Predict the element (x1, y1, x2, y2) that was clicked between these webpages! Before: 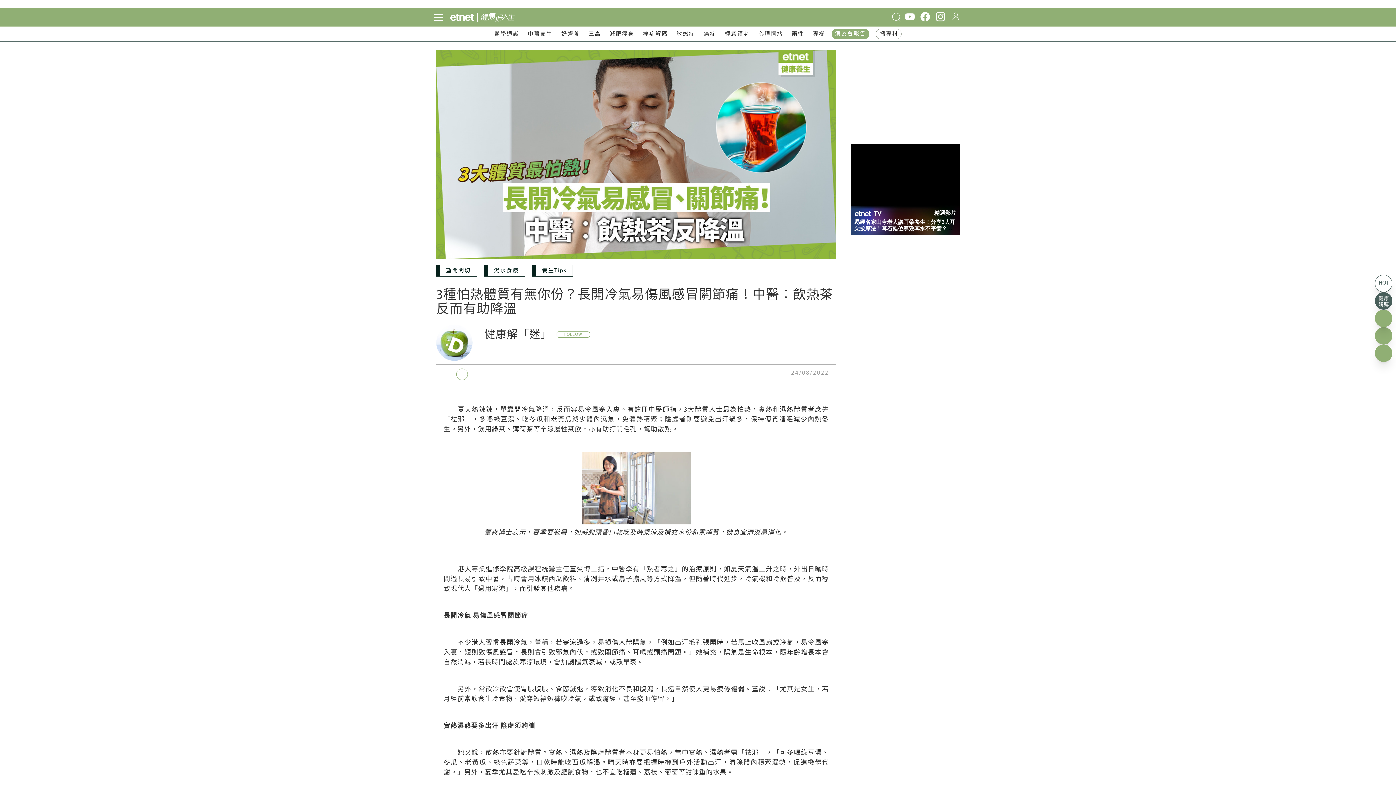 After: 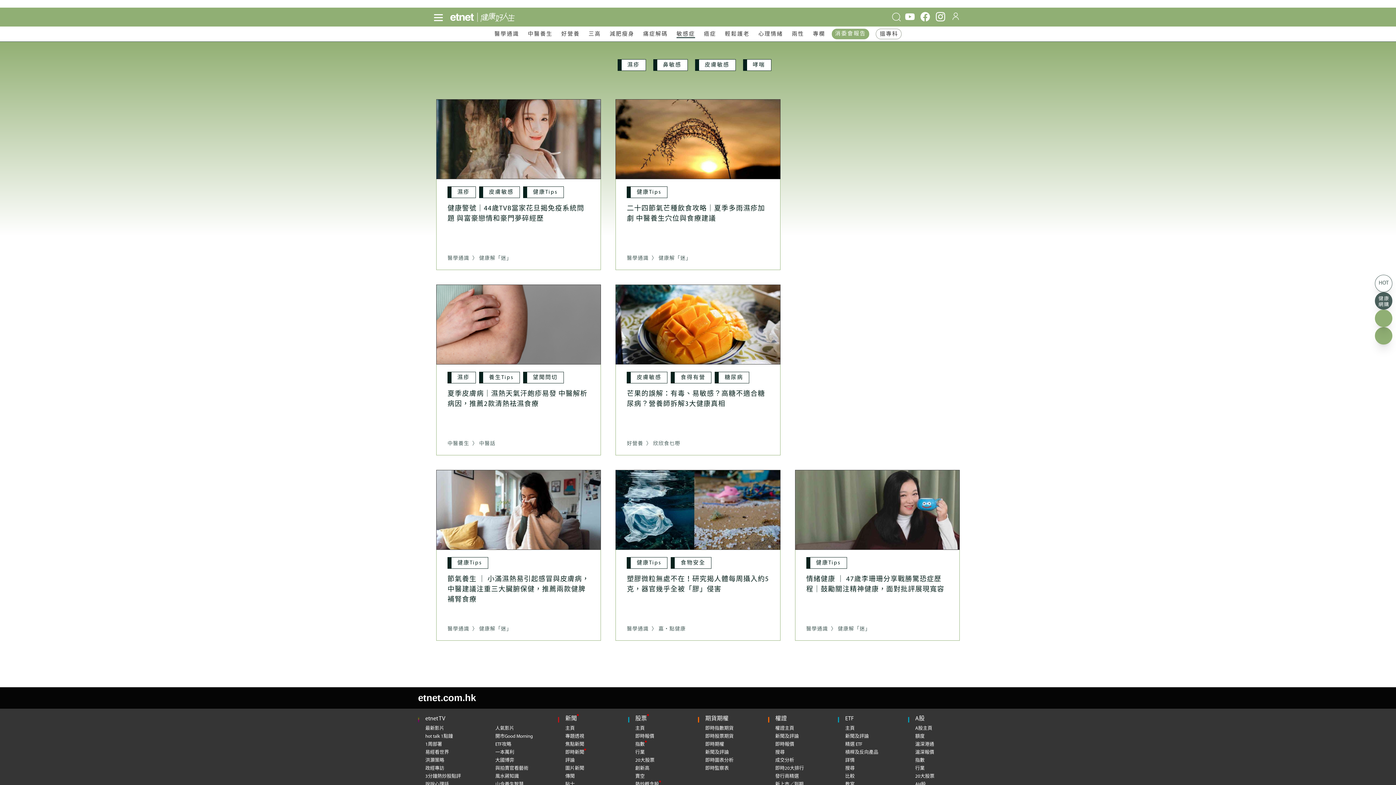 Action: bbox: (676, 31, 695, 37) label: 敏感症